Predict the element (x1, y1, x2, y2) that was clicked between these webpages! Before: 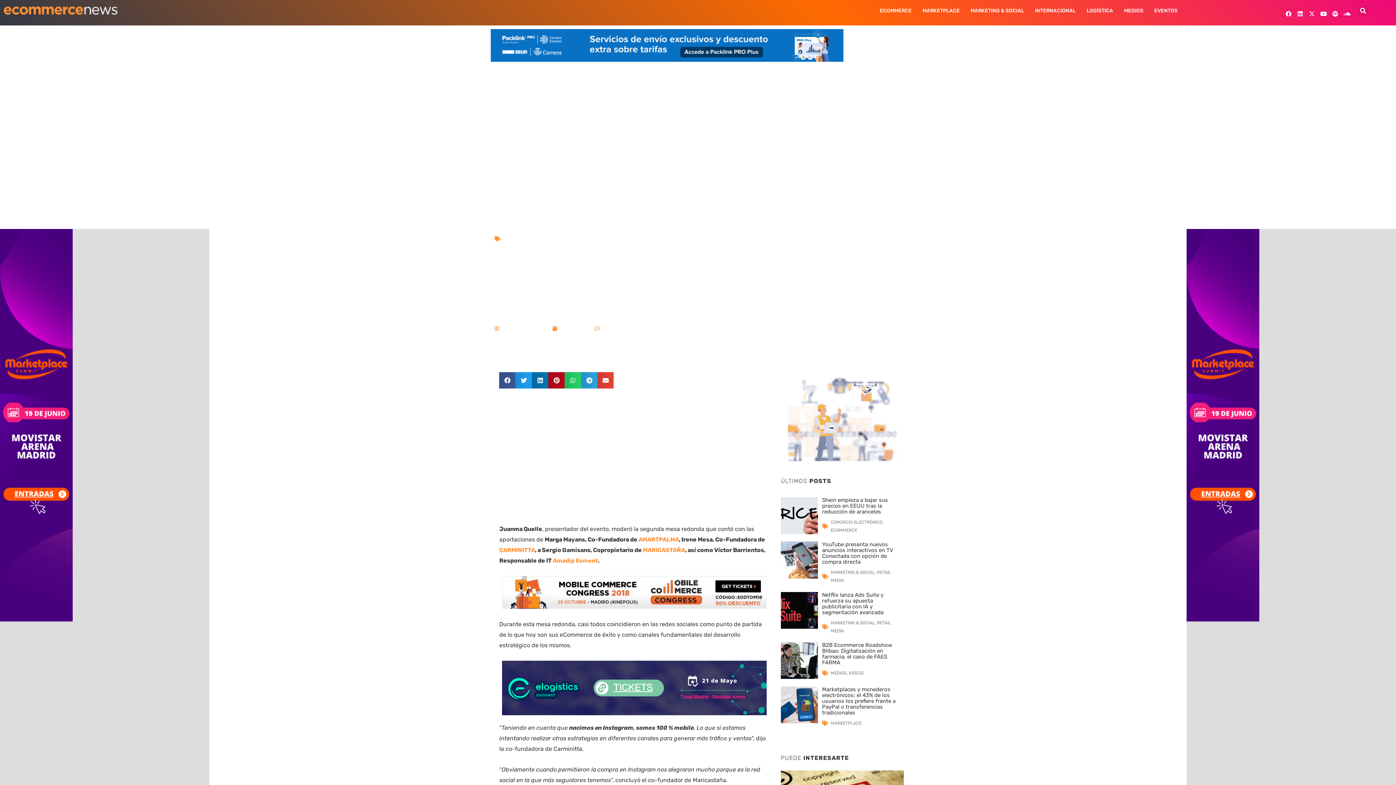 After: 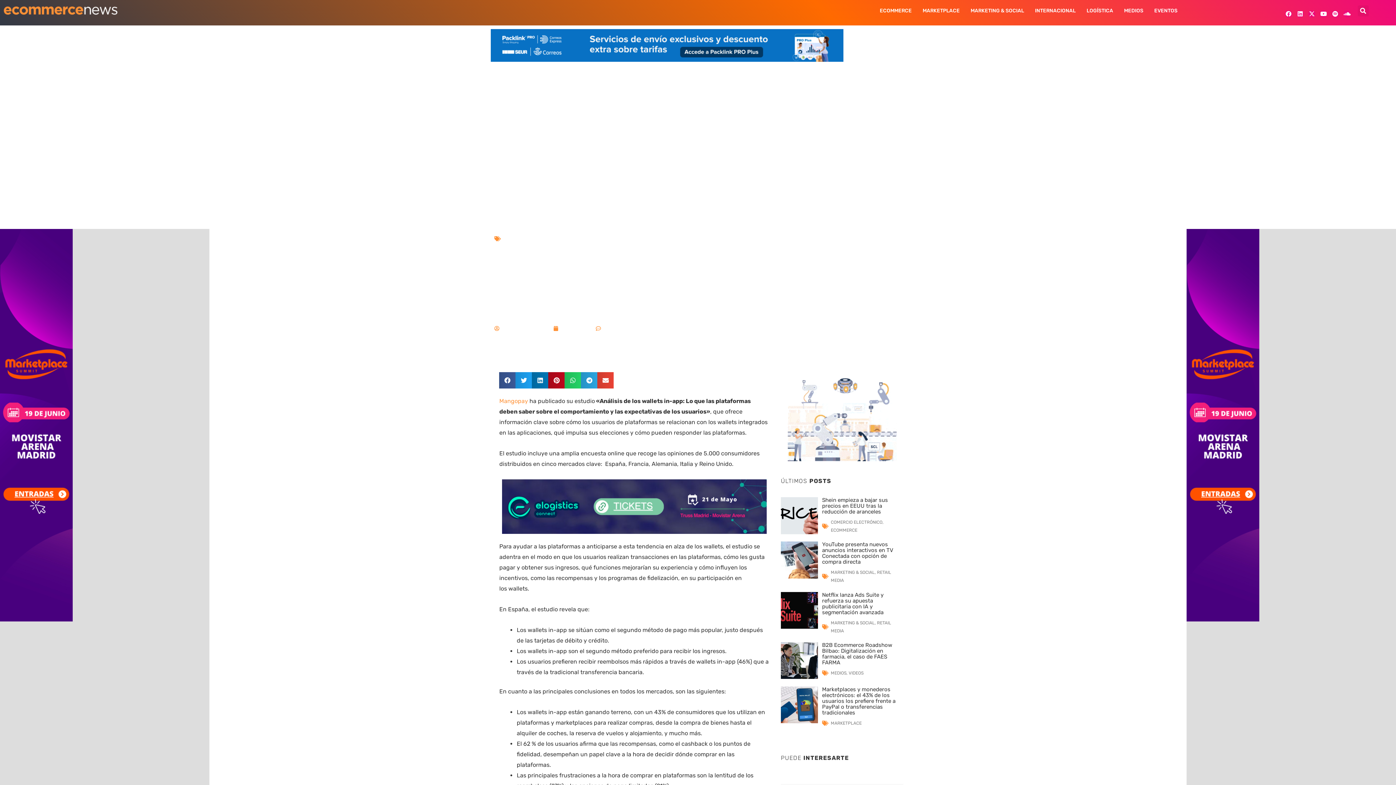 Action: label: Marketplaces y monederos electrónicos: el 43% de los usuarios los prefiere frente a PayPal o transferencias tradicionales bbox: (822, 686, 895, 716)